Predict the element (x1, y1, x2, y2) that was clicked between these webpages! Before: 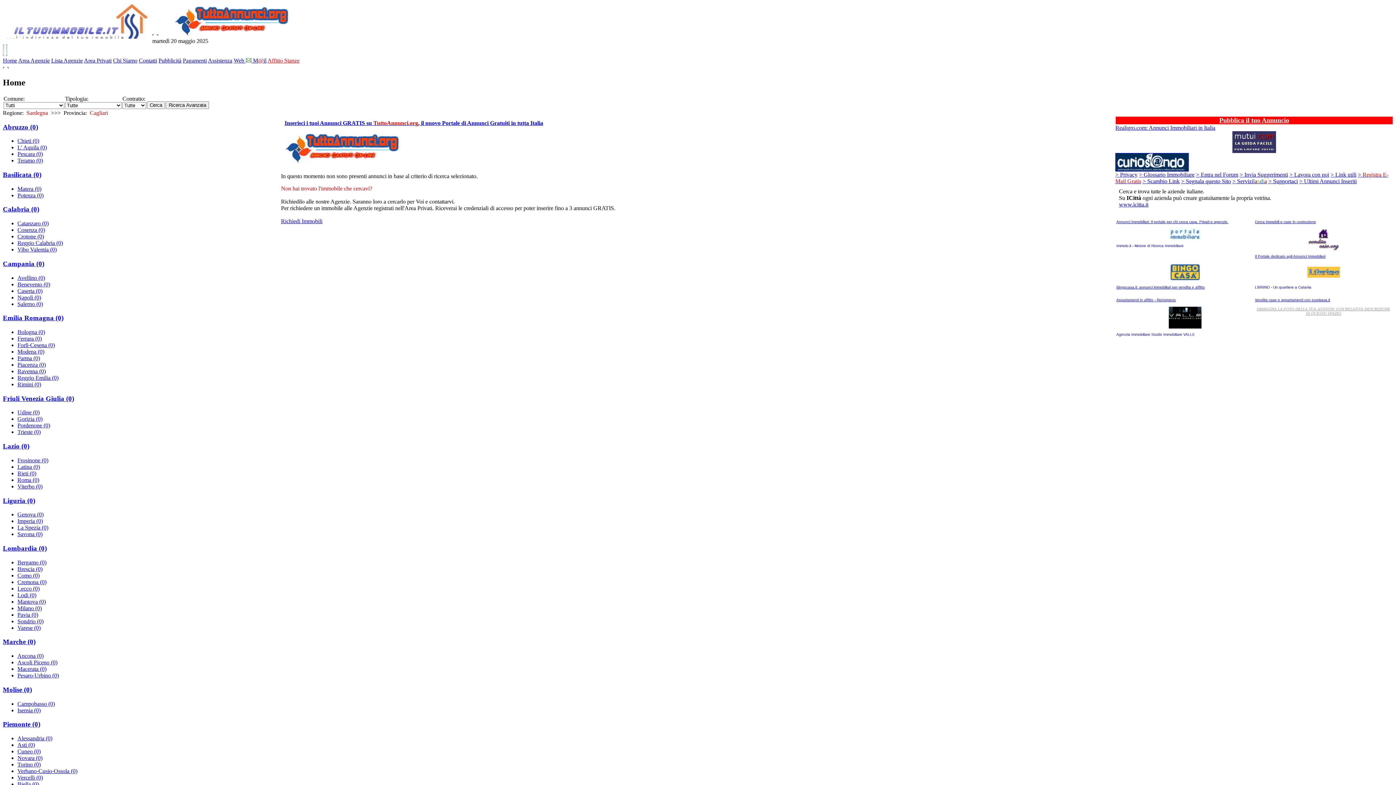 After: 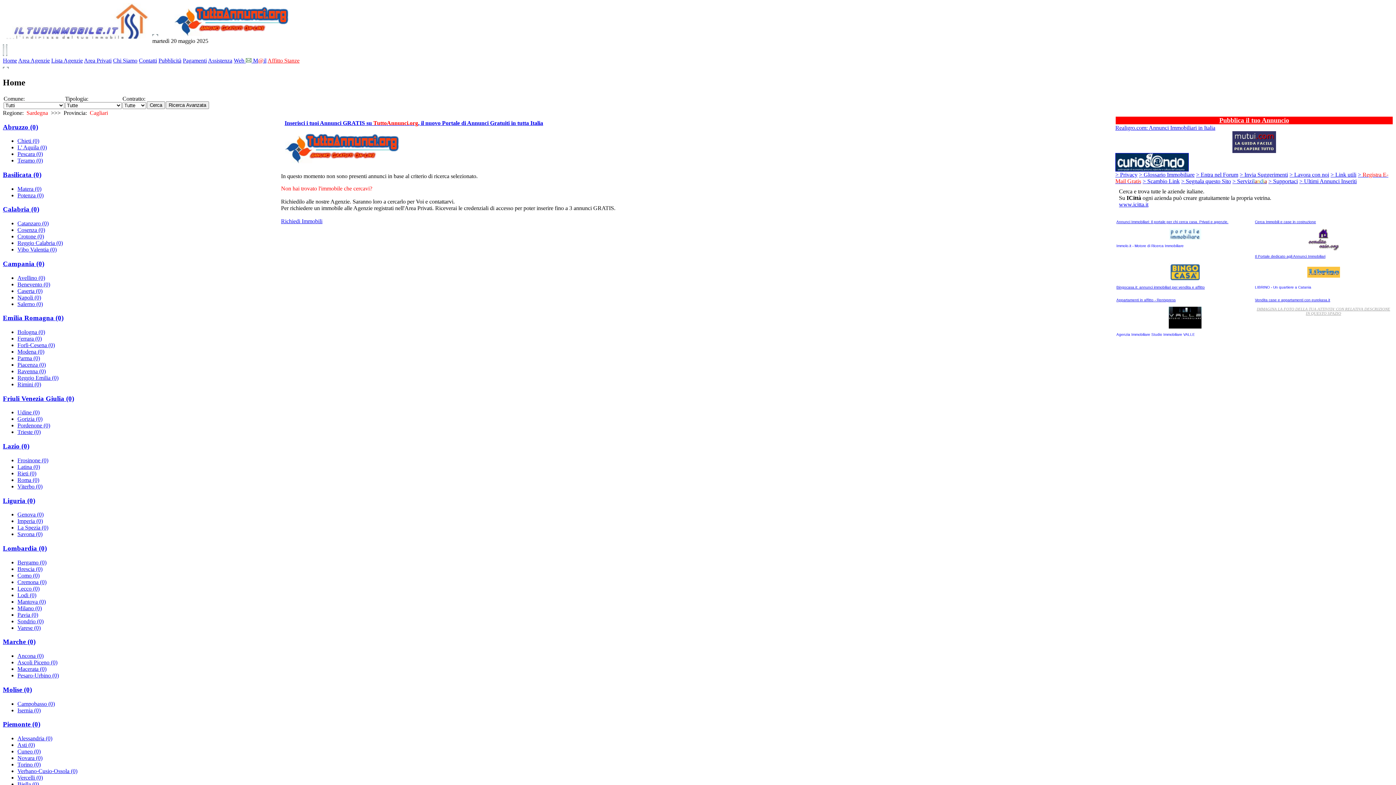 Action: label: Cerca Immobili e case in costruzione bbox: (1255, 219, 1316, 223)